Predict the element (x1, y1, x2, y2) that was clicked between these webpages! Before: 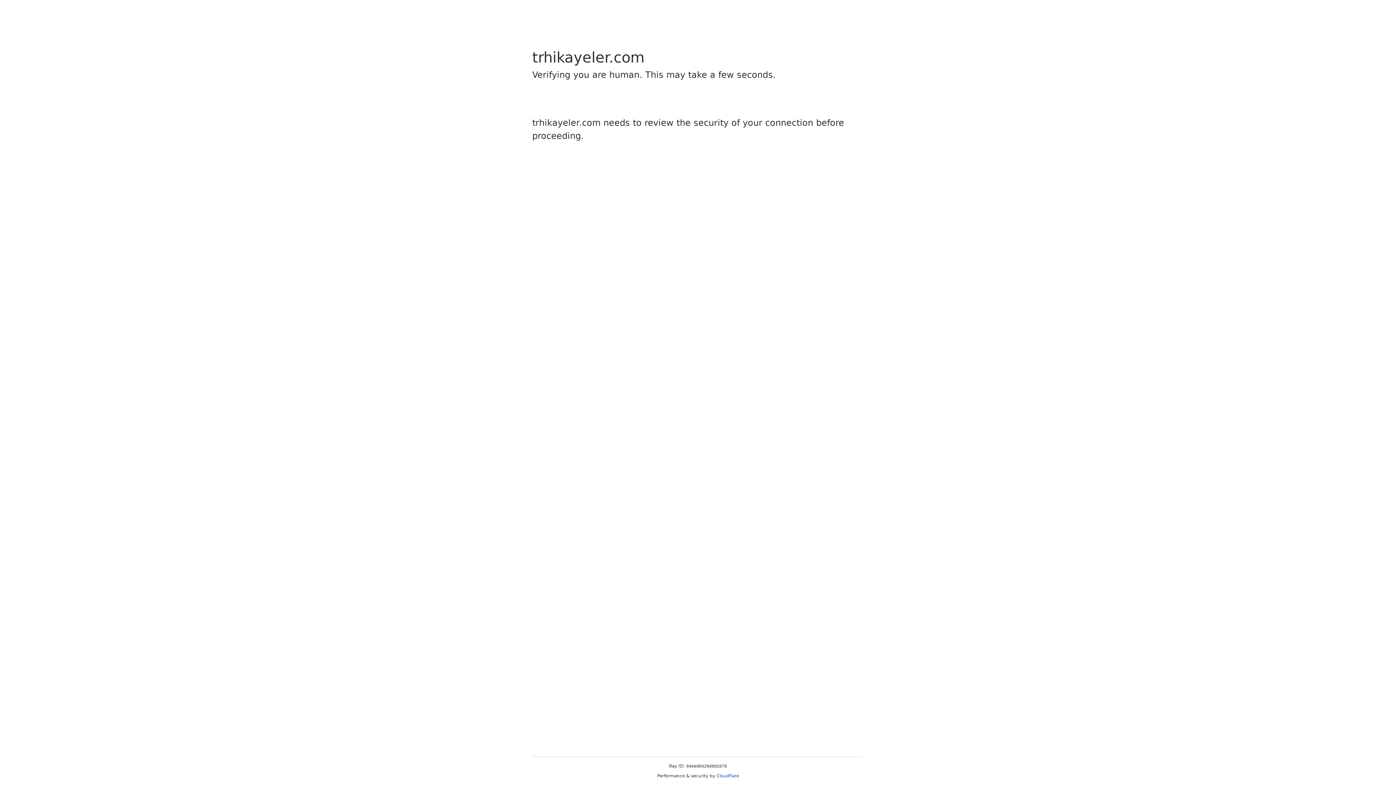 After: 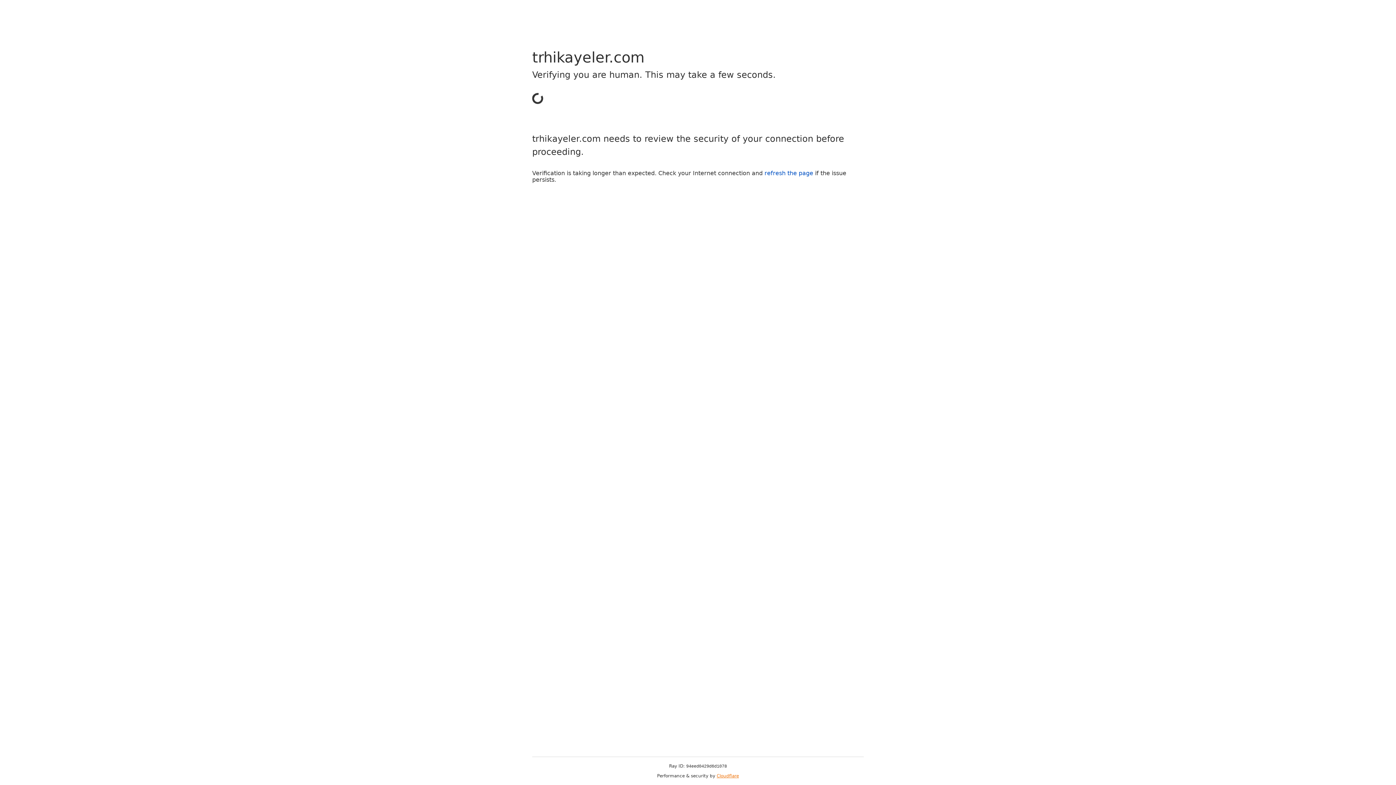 Action: bbox: (716, 773, 739, 778) label: Cloudflare